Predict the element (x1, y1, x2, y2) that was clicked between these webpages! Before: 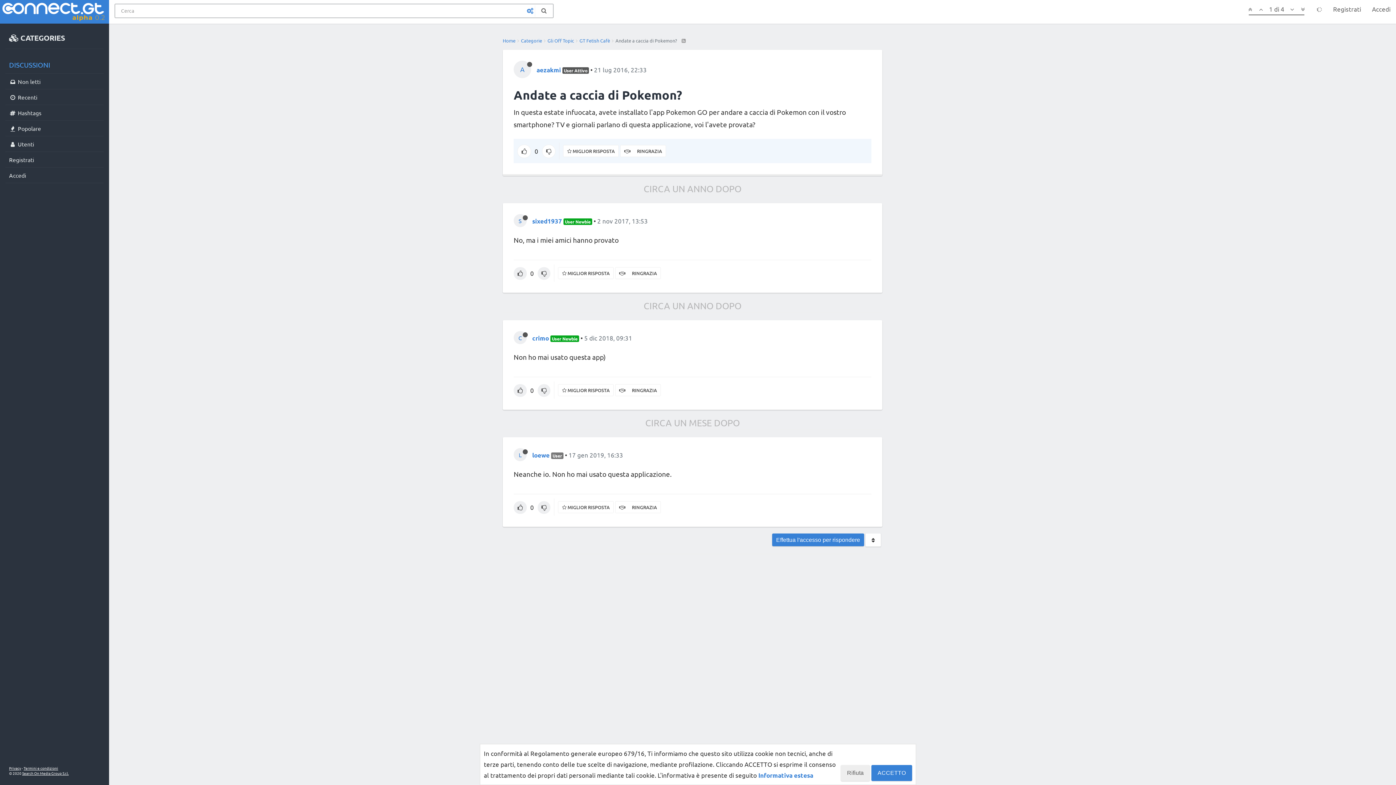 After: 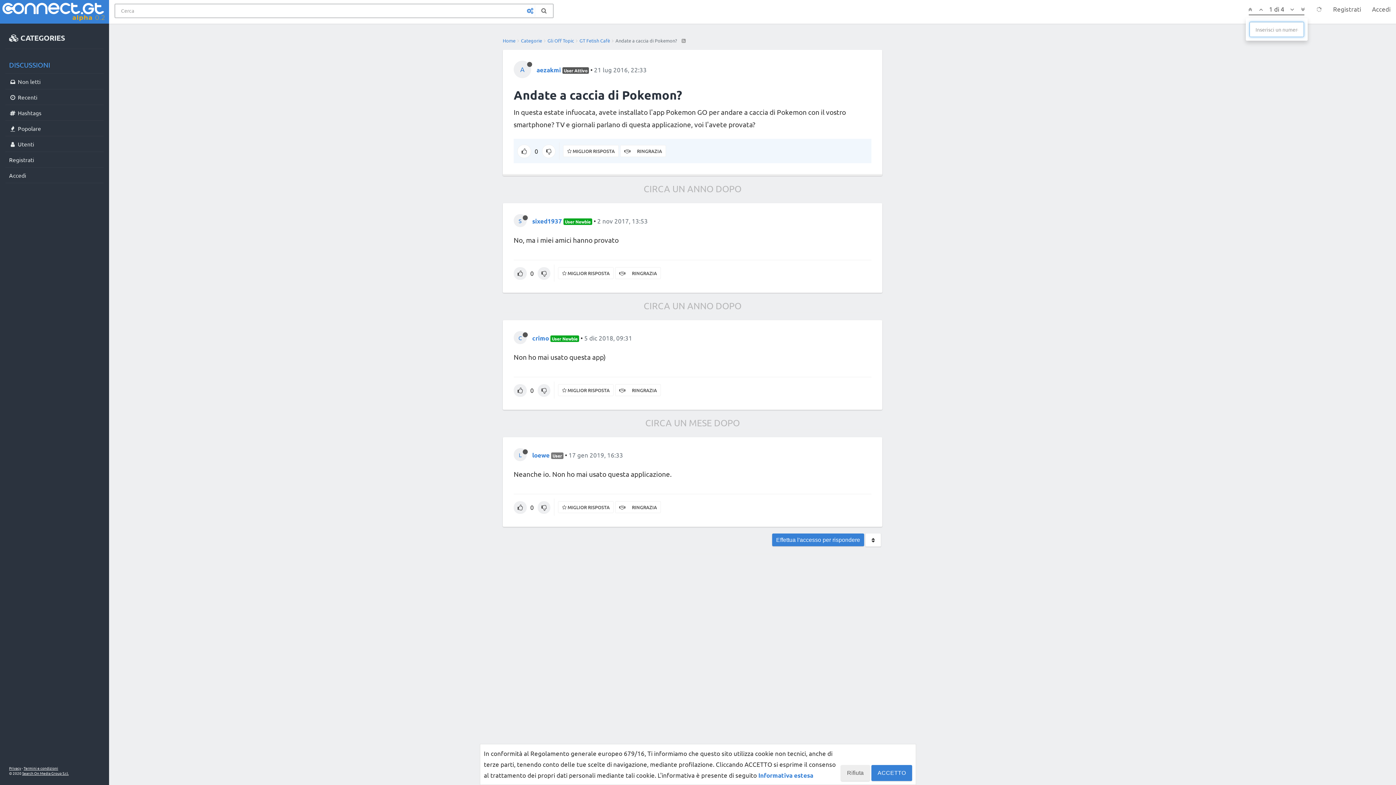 Action: bbox: (1267, 5, 1286, 12) label: 1 di 4